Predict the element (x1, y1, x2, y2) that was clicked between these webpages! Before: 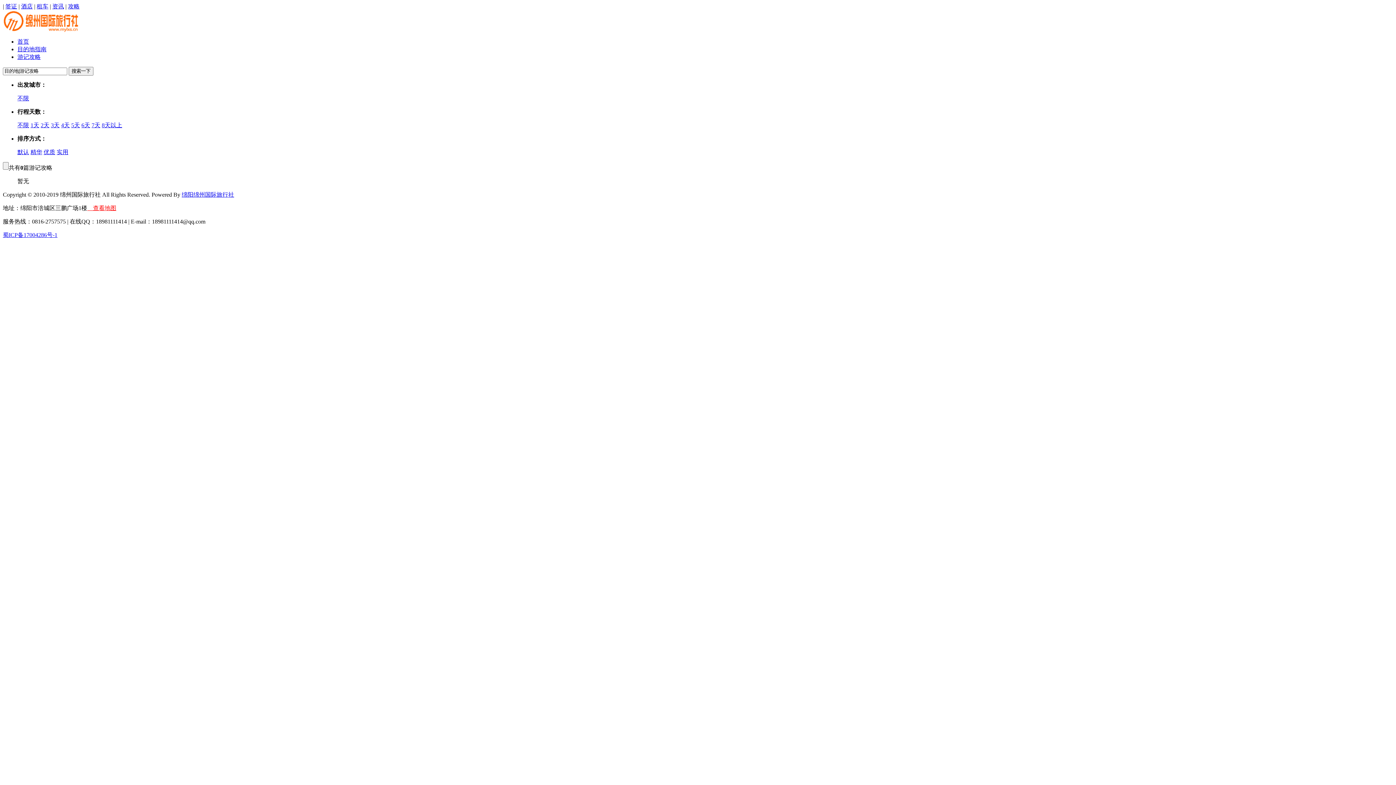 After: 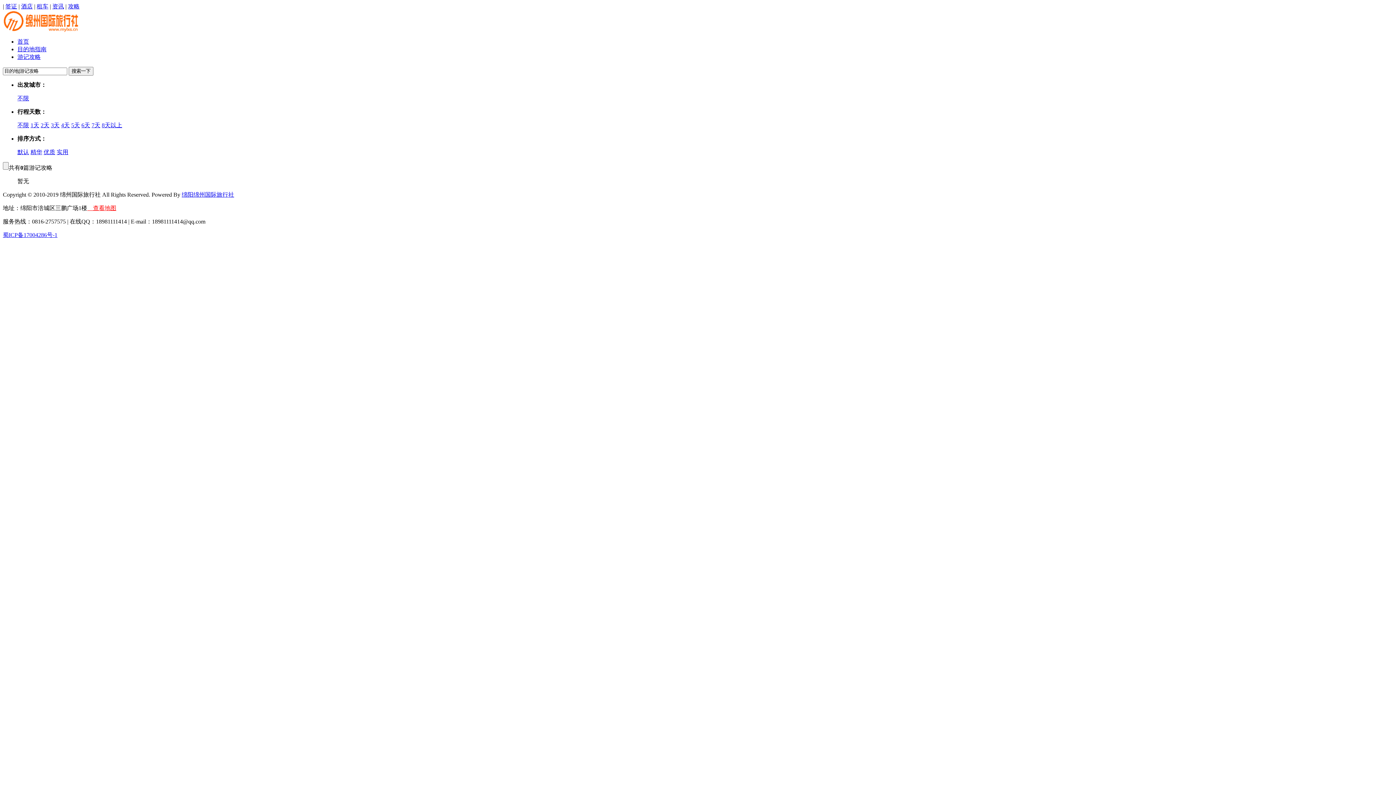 Action: label: 7天 bbox: (91, 122, 100, 128)